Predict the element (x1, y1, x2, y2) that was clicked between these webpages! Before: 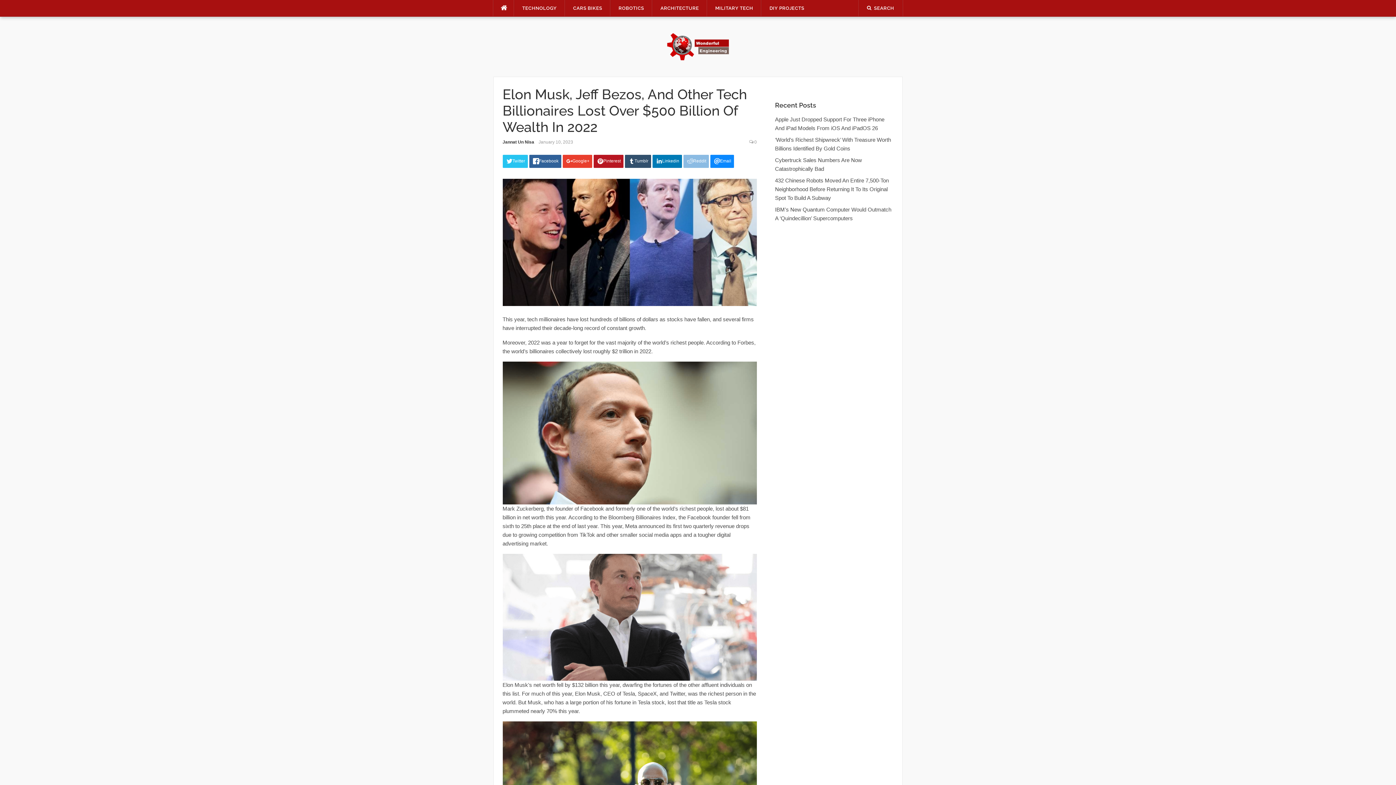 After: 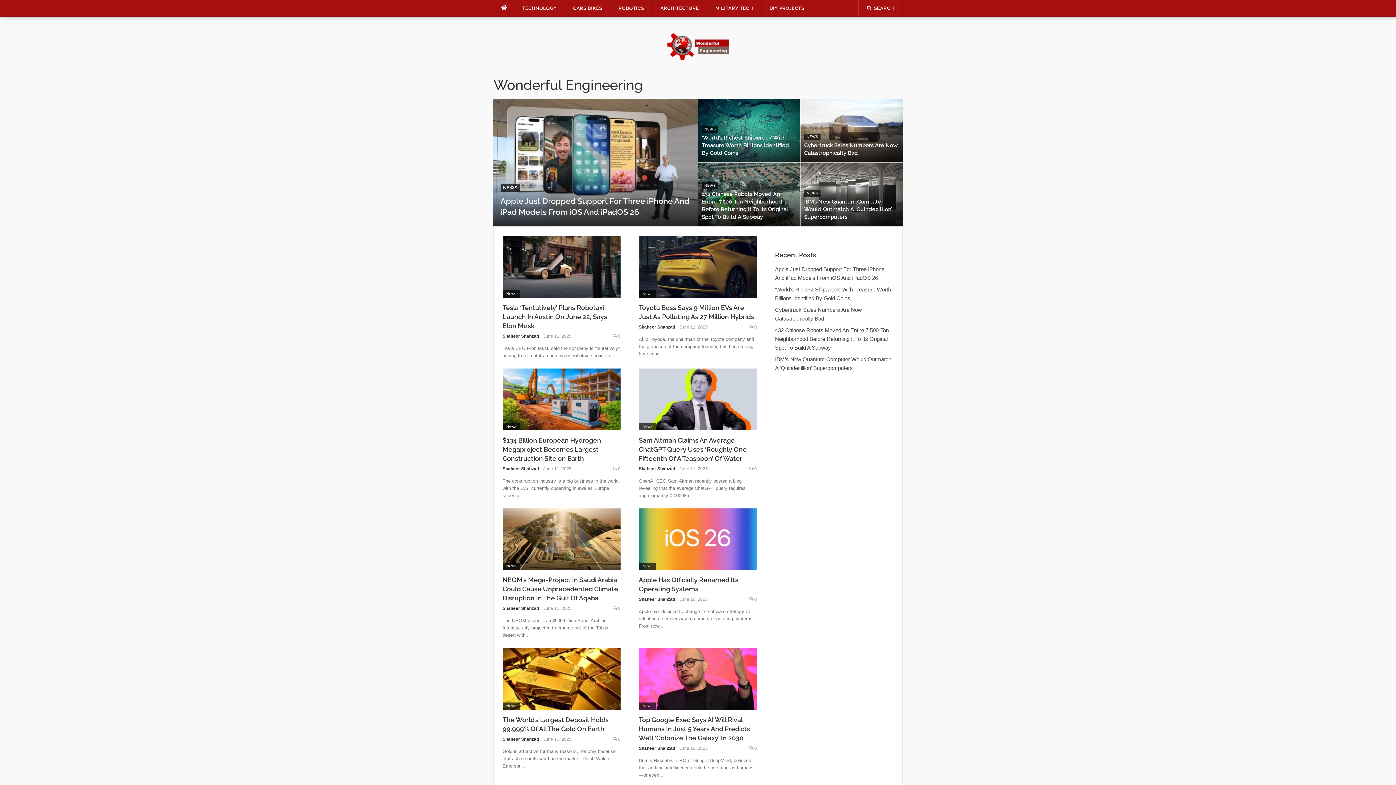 Action: bbox: (493, 0, 514, 16)